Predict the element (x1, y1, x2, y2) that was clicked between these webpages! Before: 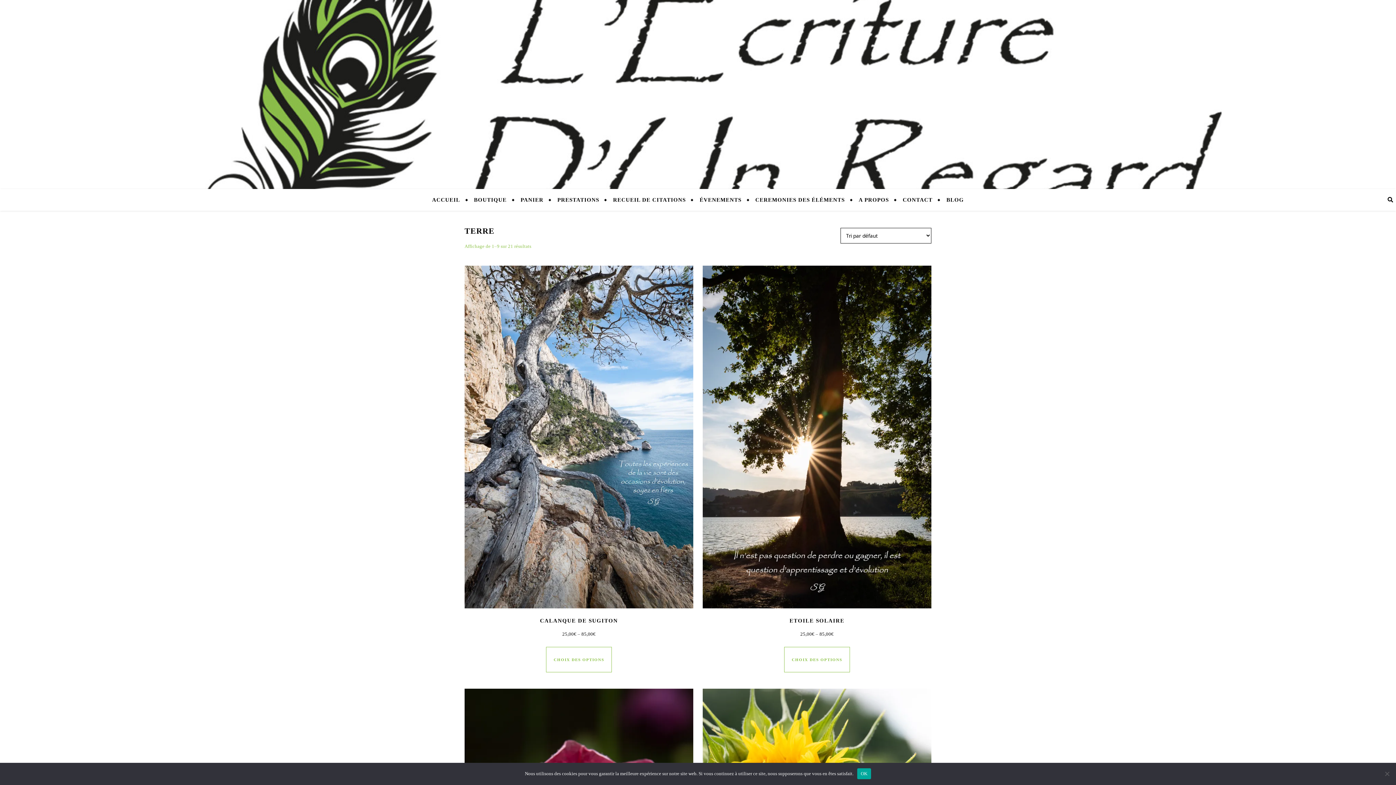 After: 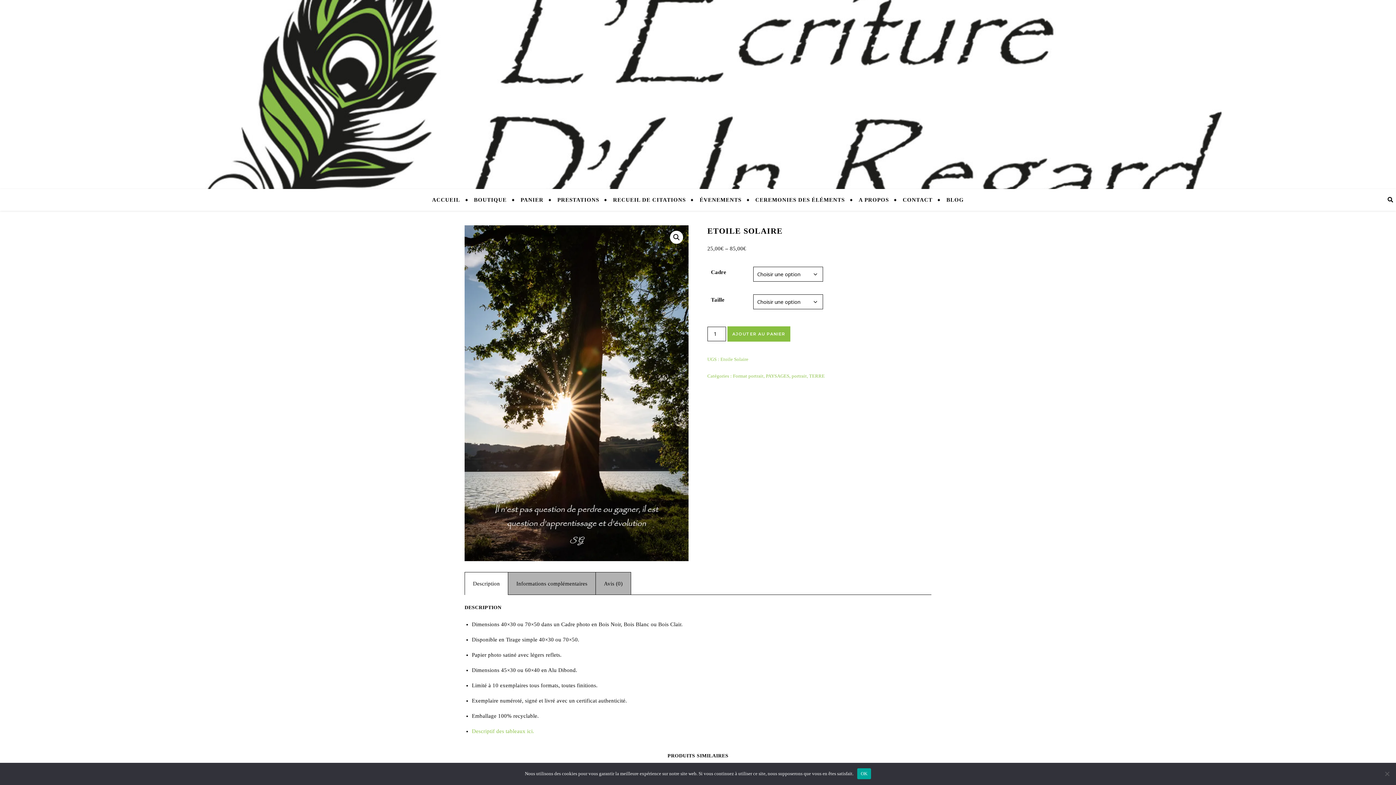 Action: bbox: (784, 647, 850, 672) label: Sélectionner les options pour “Etoile solaire”